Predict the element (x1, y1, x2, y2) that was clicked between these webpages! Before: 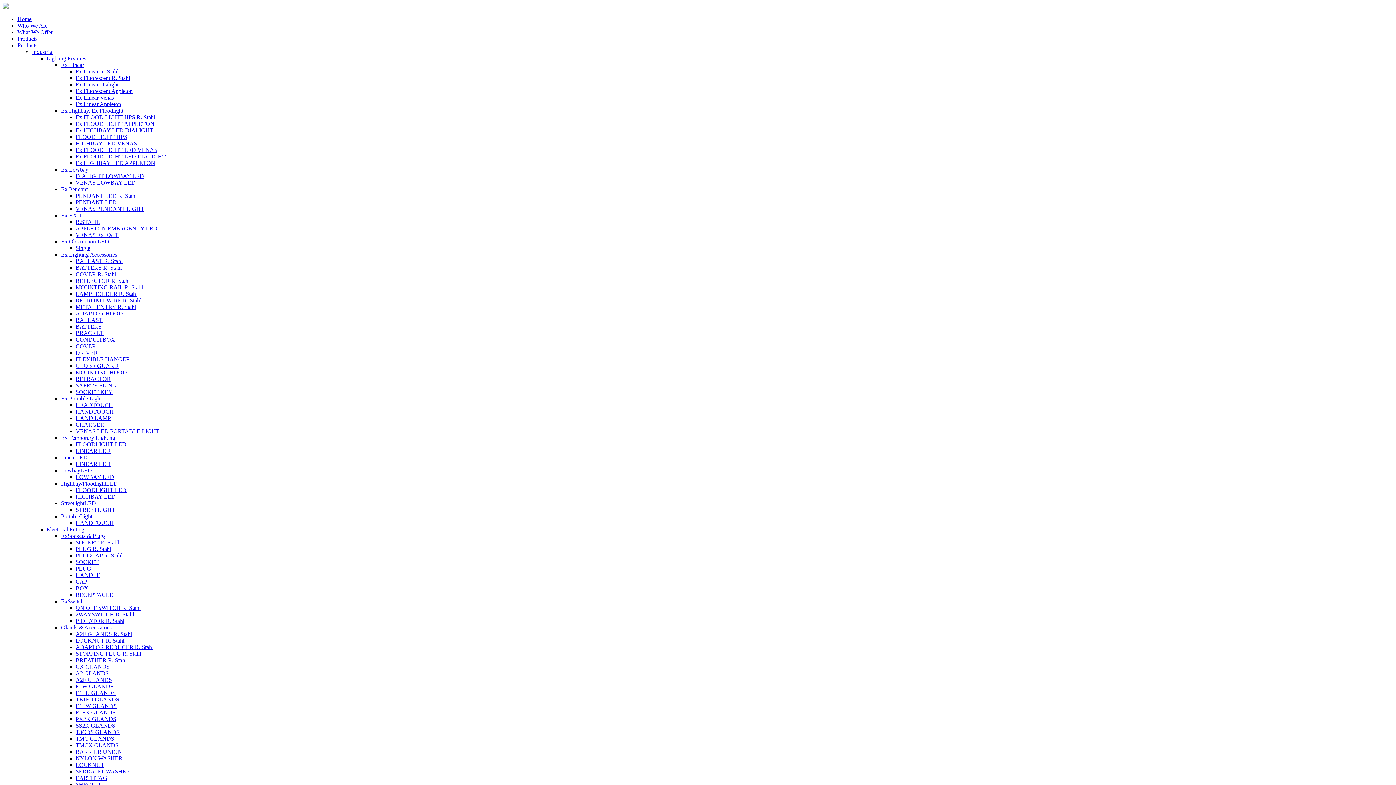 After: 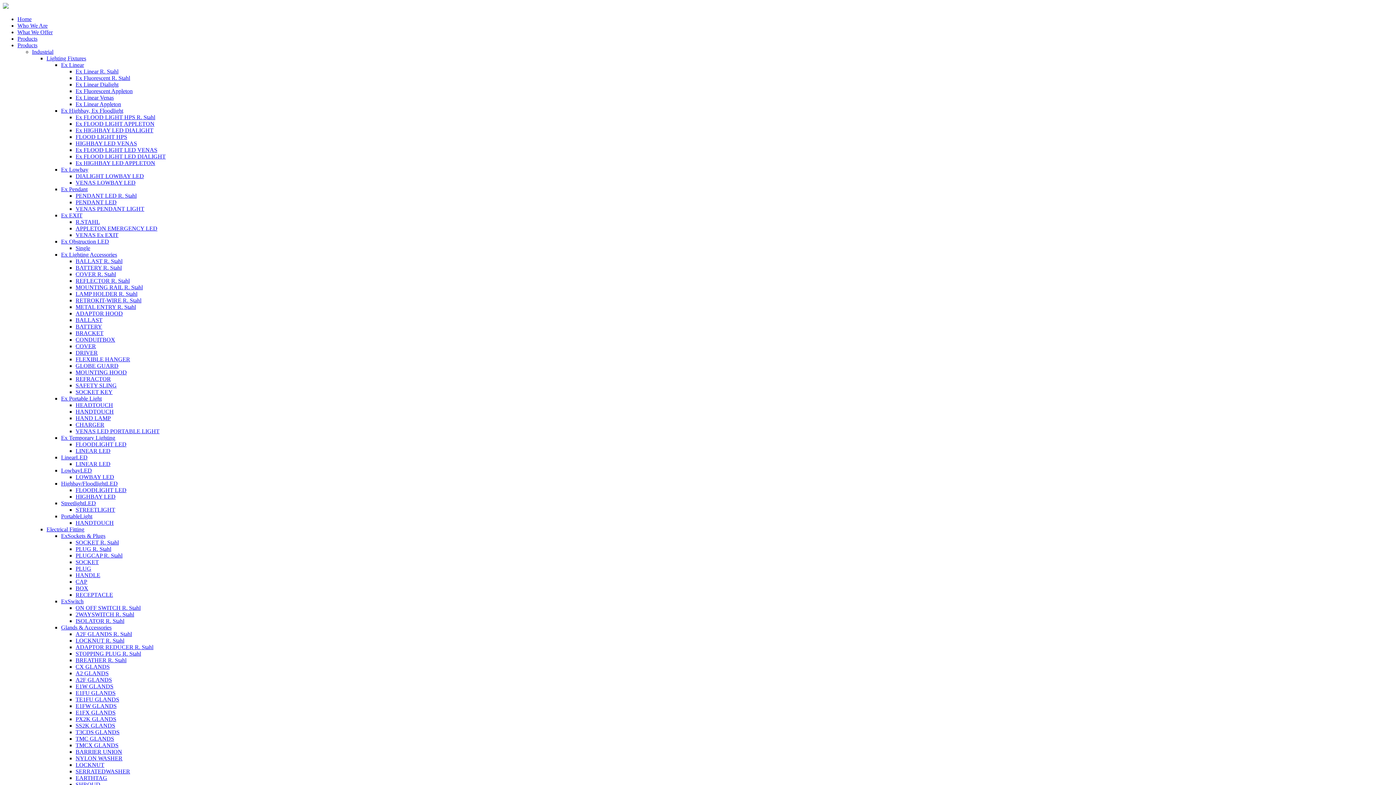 Action: bbox: (75, 755, 122, 761) label: NYLON WASHER